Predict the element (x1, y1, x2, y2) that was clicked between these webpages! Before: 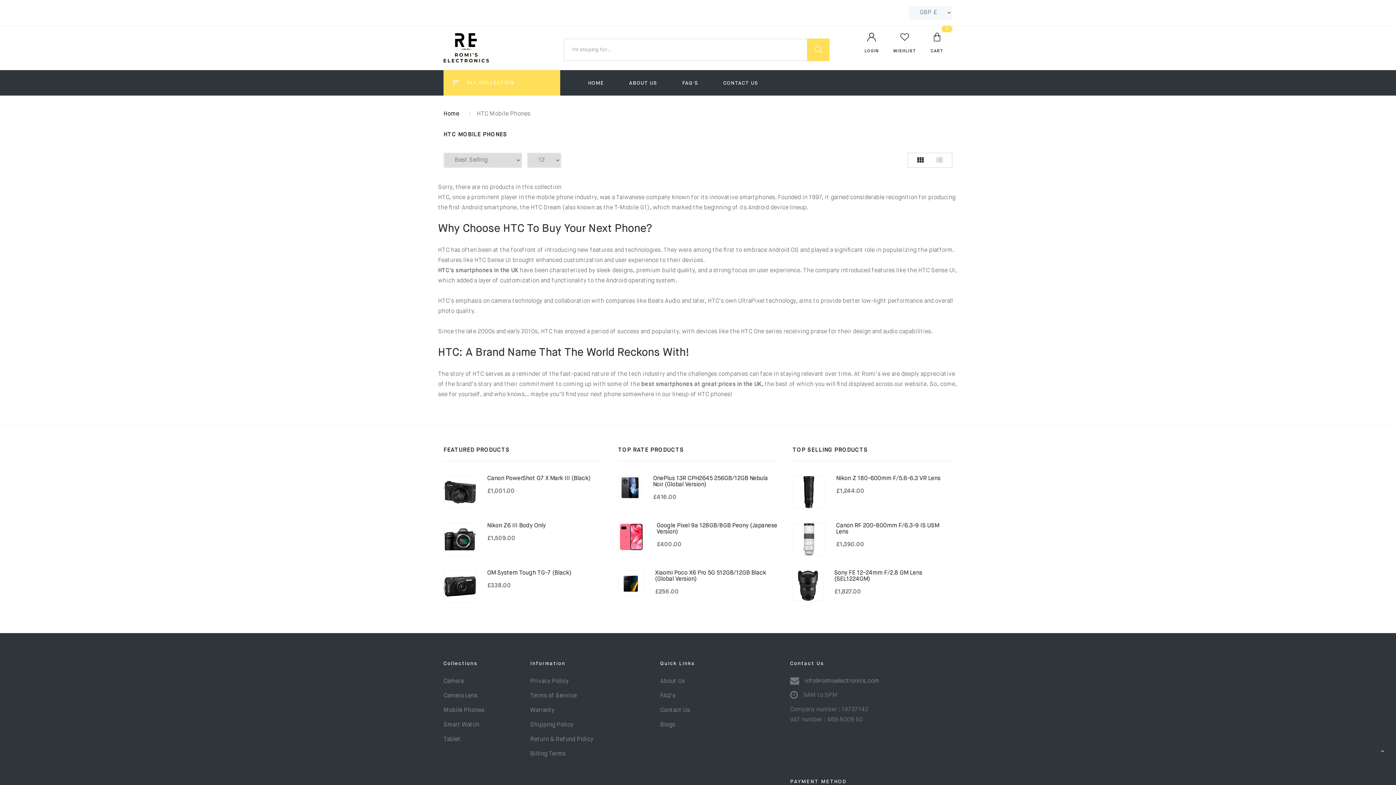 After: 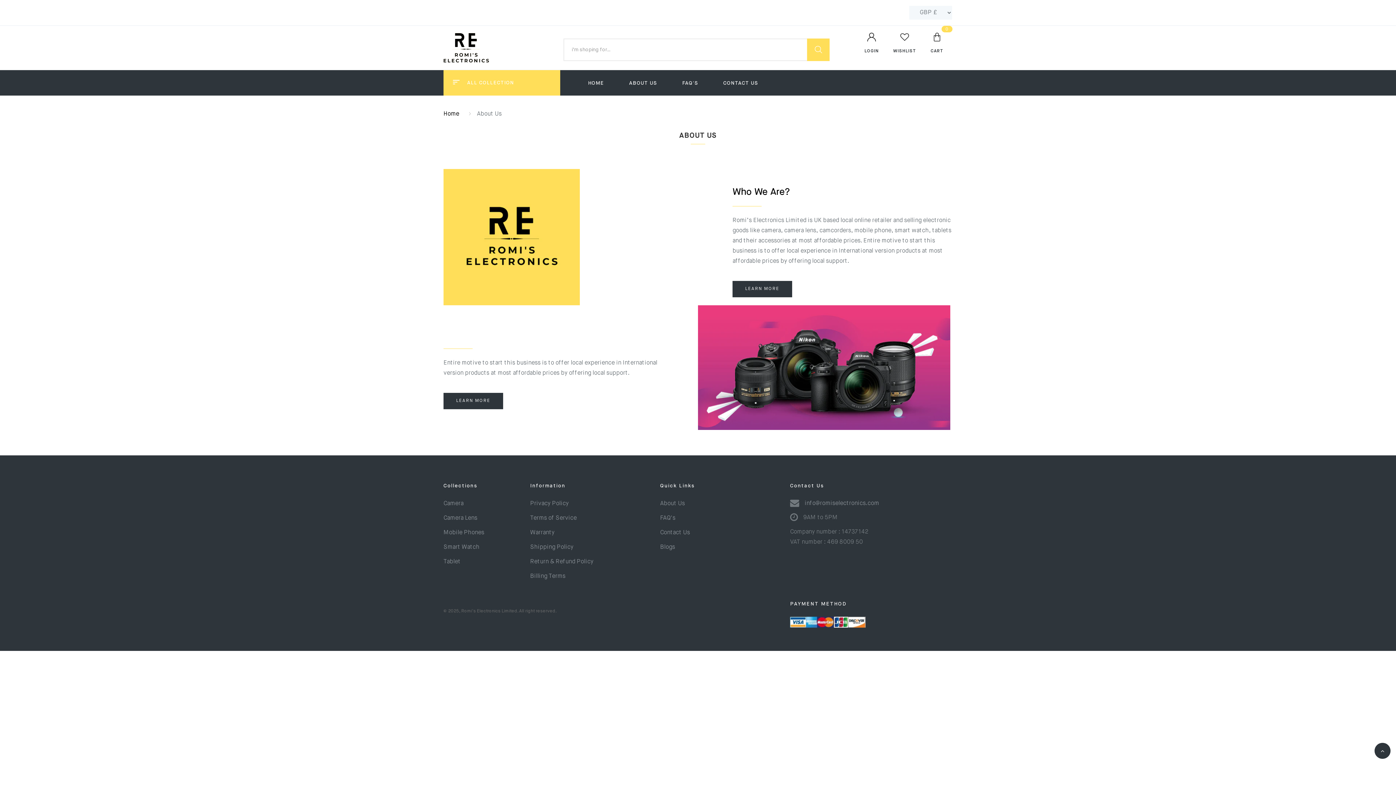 Action: bbox: (530, 661, 565, 666) label: Information